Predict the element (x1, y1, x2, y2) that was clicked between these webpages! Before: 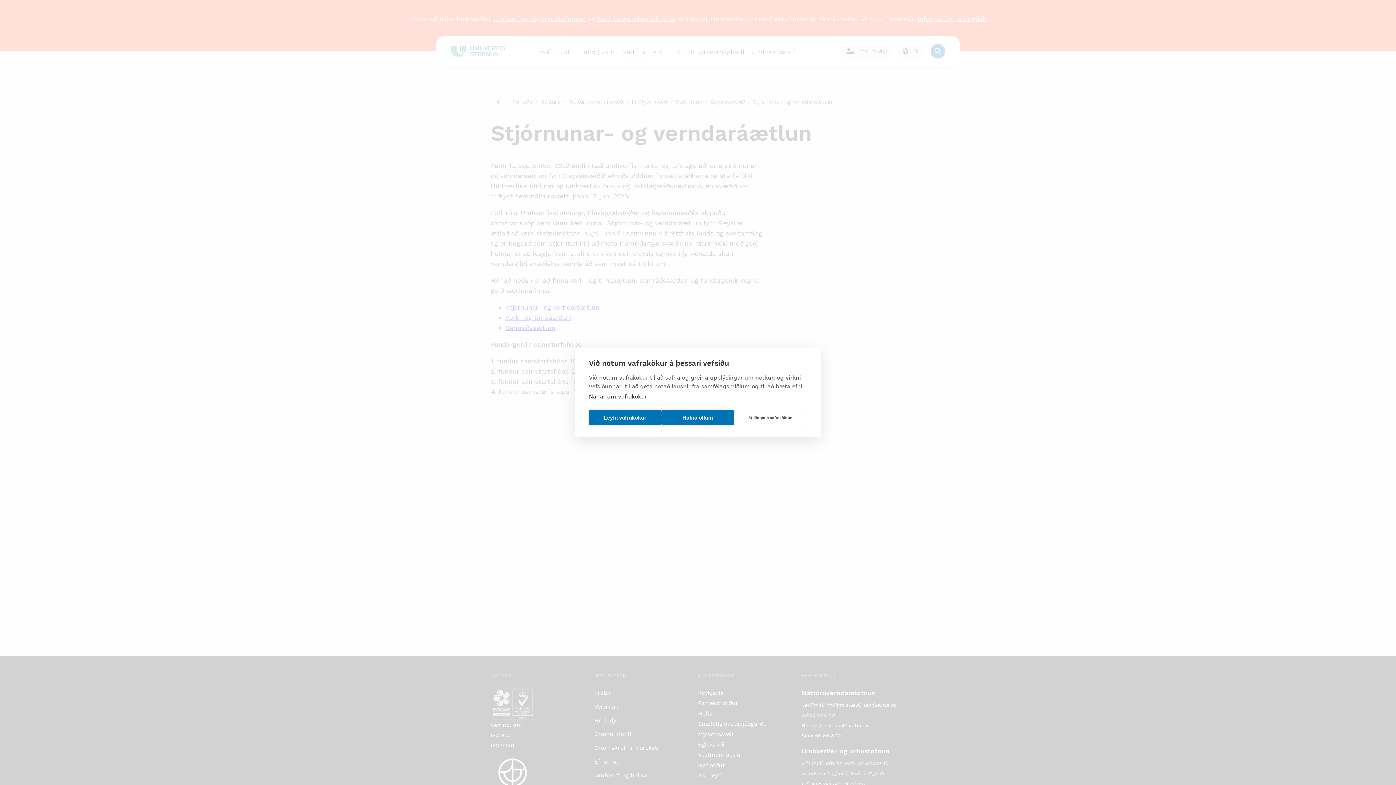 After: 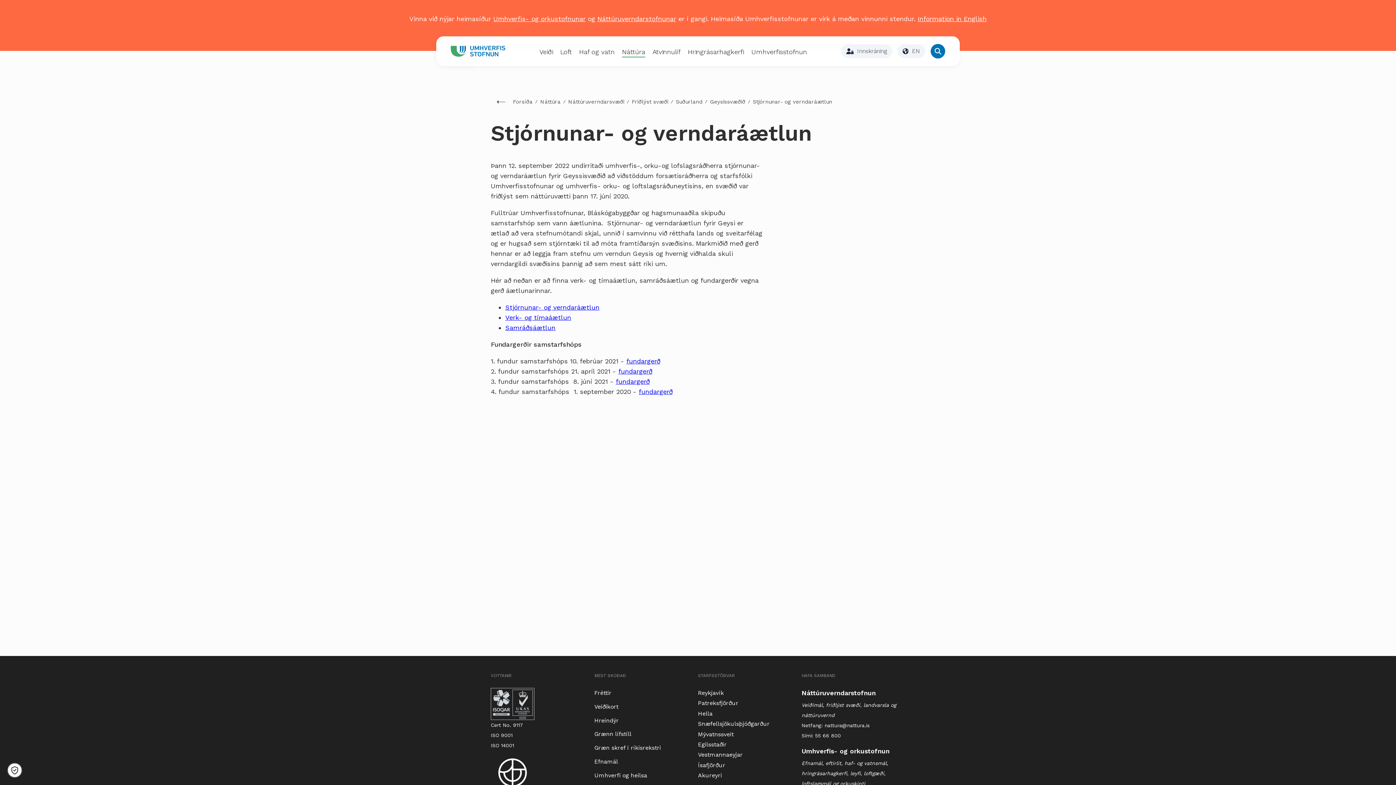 Action: bbox: (589, 410, 661, 425) label: Leyfa vafrakökur